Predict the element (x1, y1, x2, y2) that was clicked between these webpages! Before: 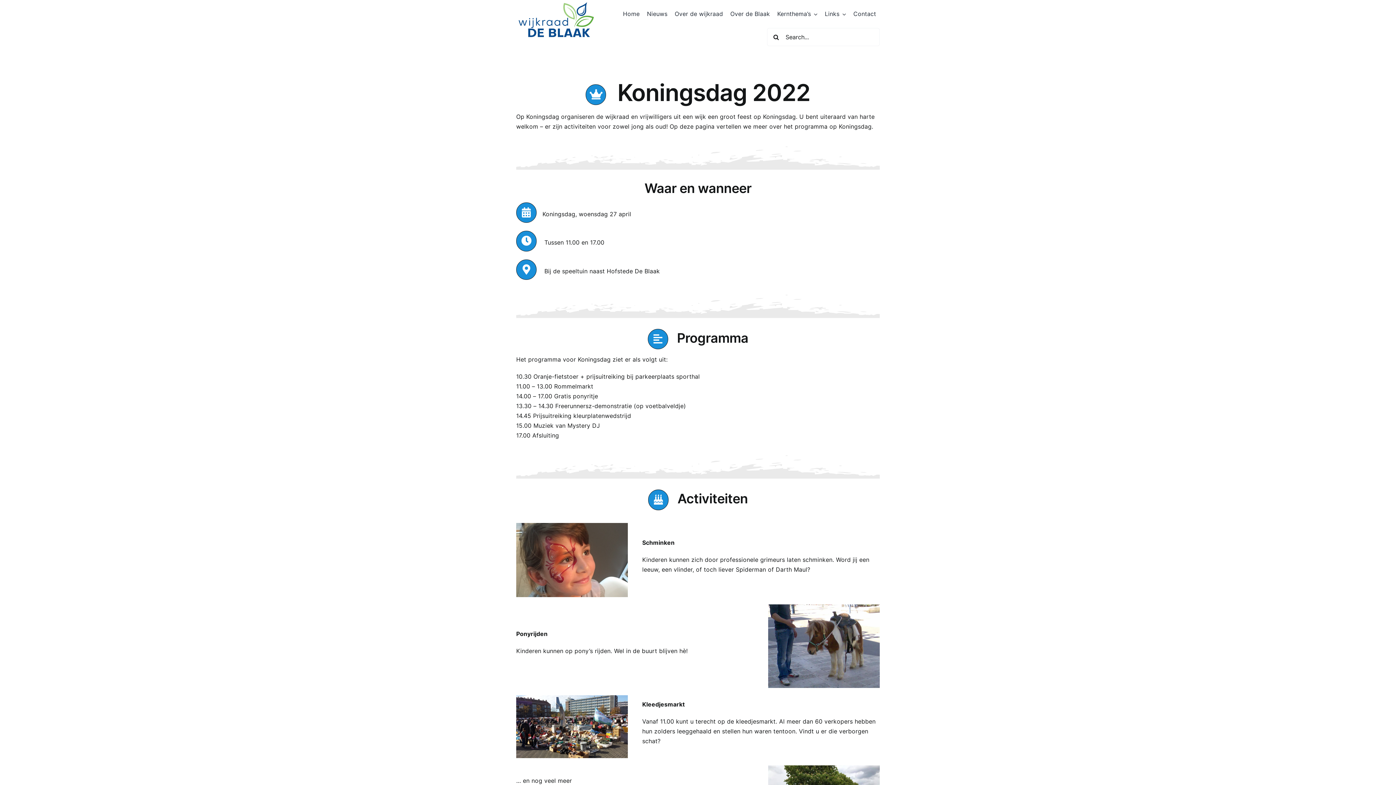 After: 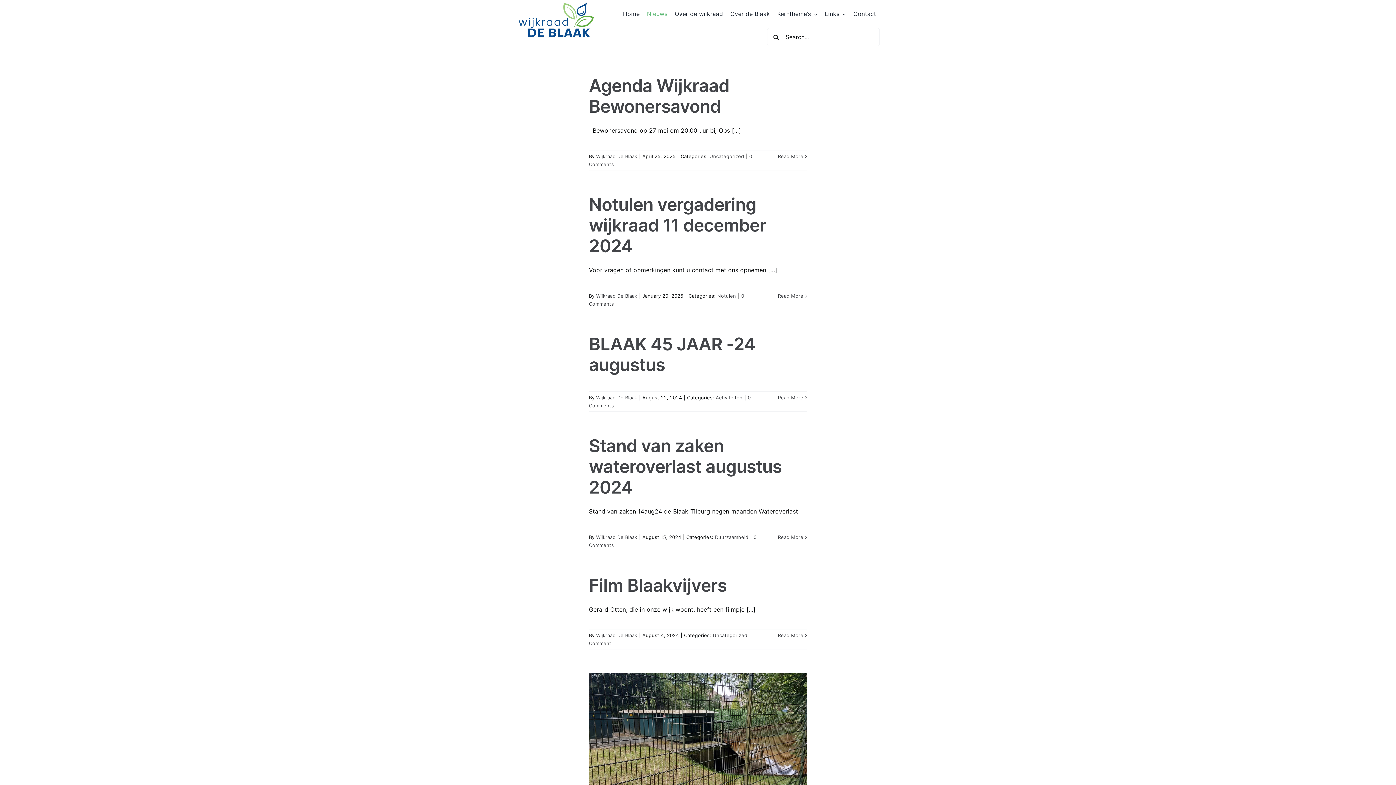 Action: label: Nieuws bbox: (647, 0, 667, 18)